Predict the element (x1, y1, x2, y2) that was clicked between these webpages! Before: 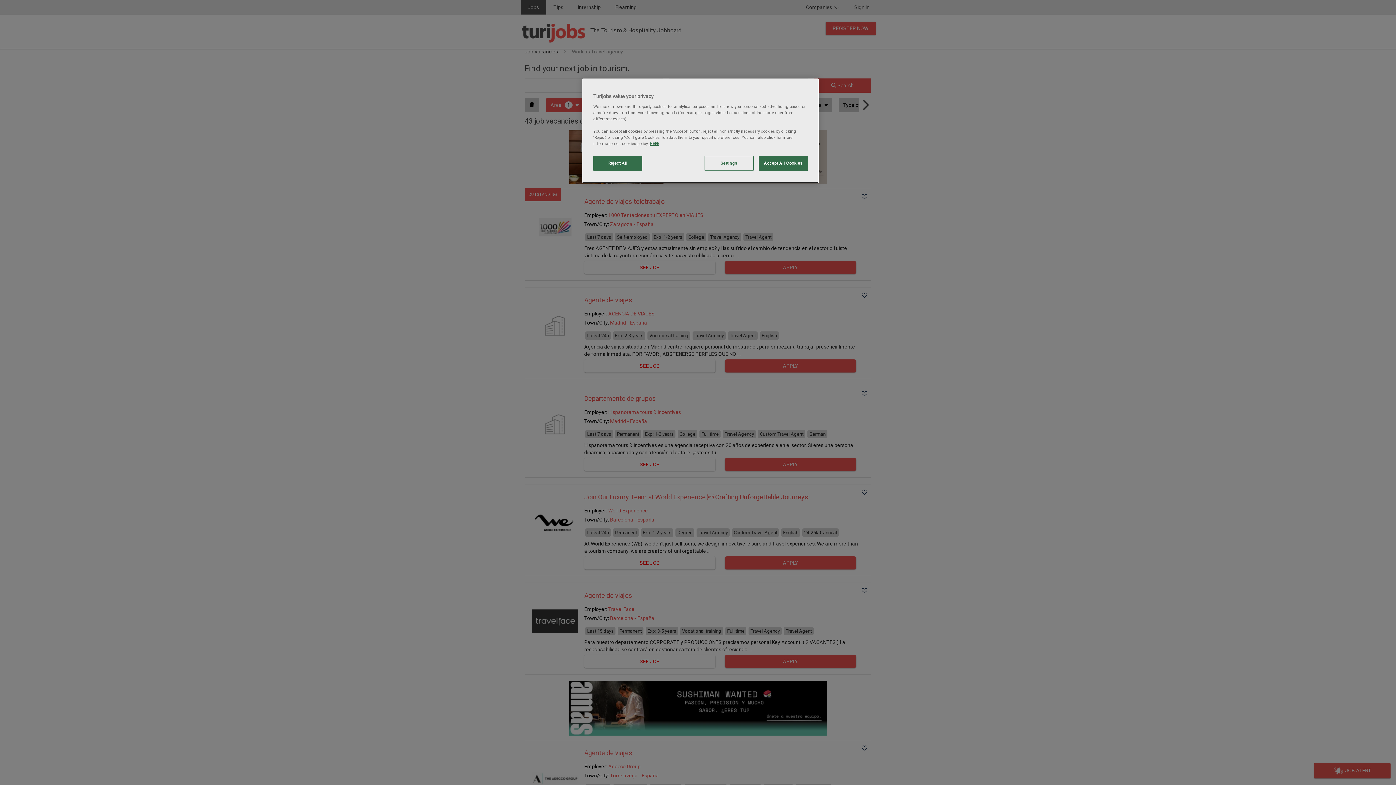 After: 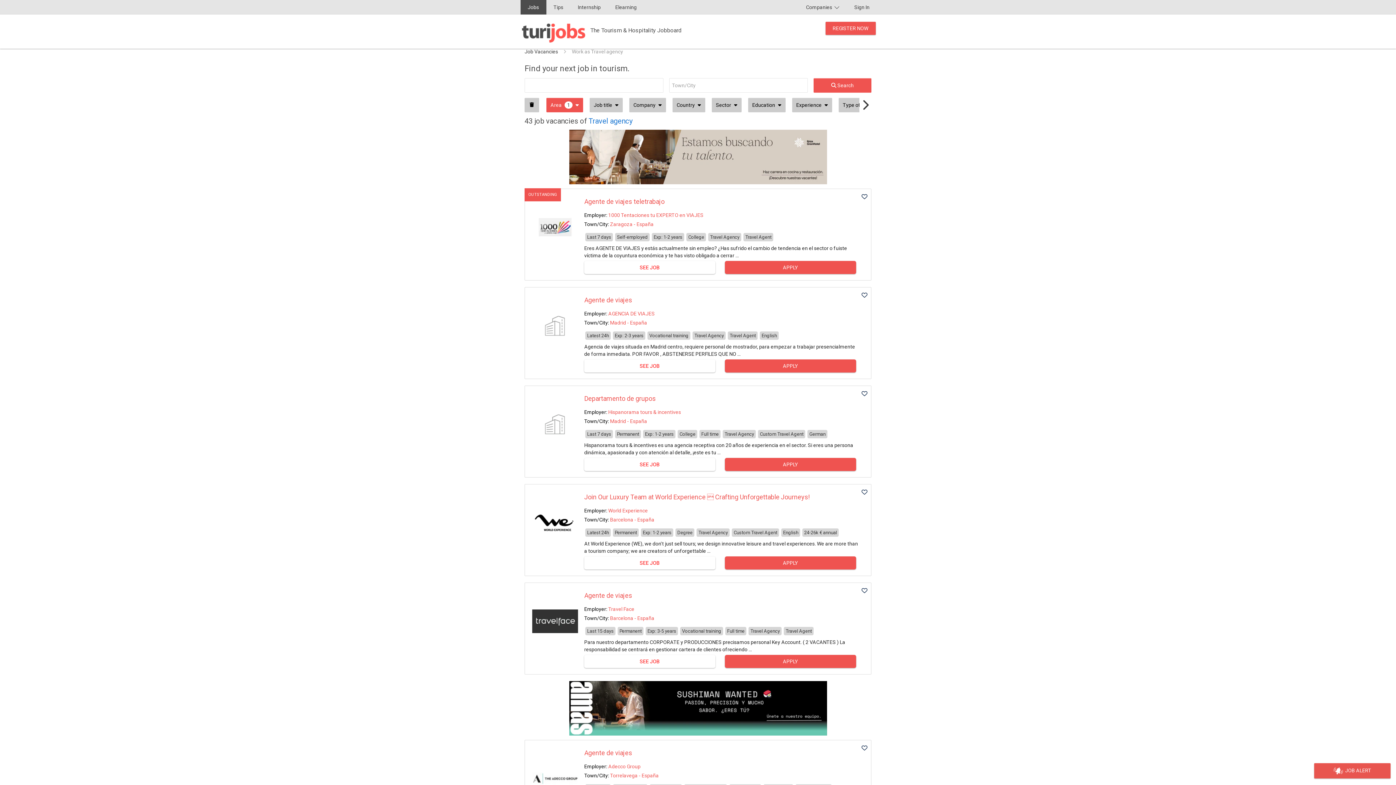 Action: label: Accept All Cookies bbox: (758, 156, 808, 170)